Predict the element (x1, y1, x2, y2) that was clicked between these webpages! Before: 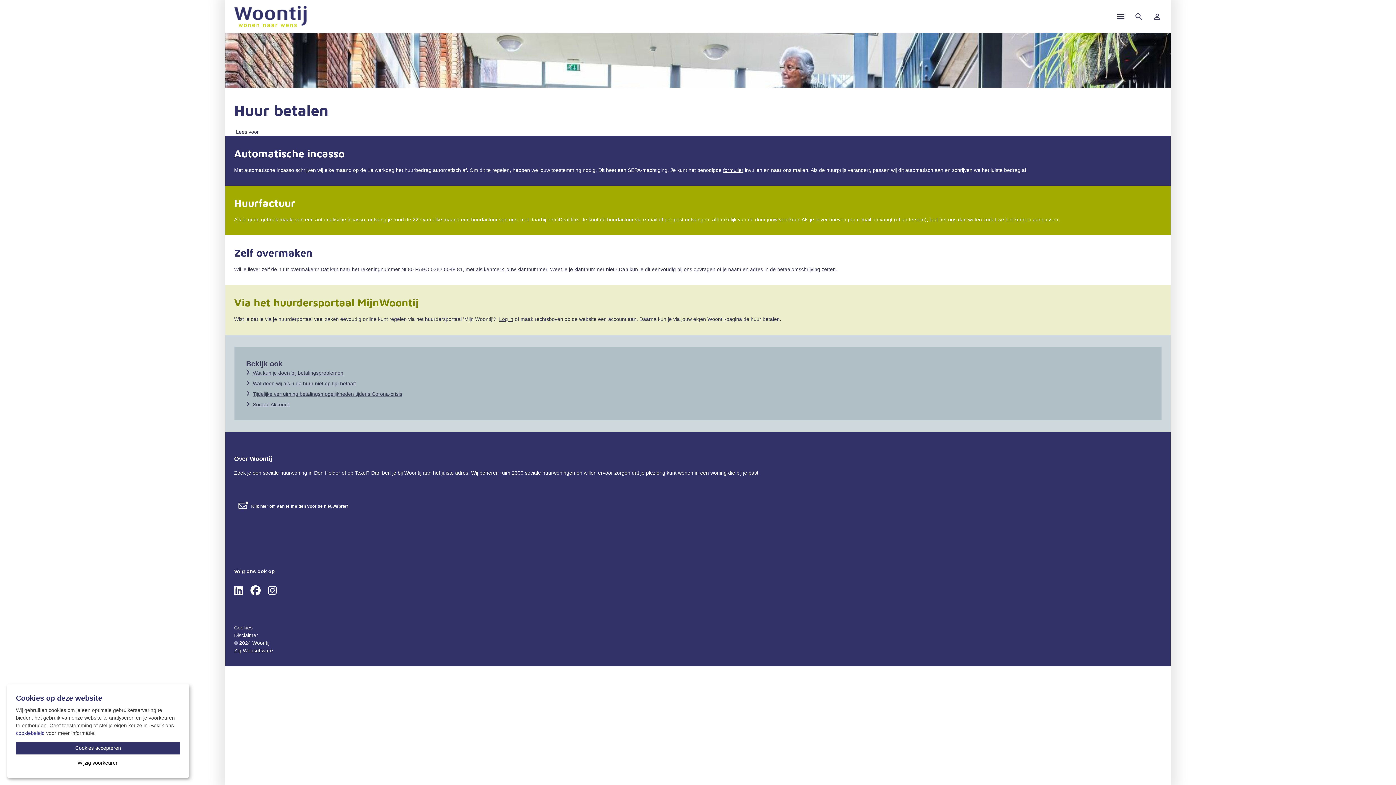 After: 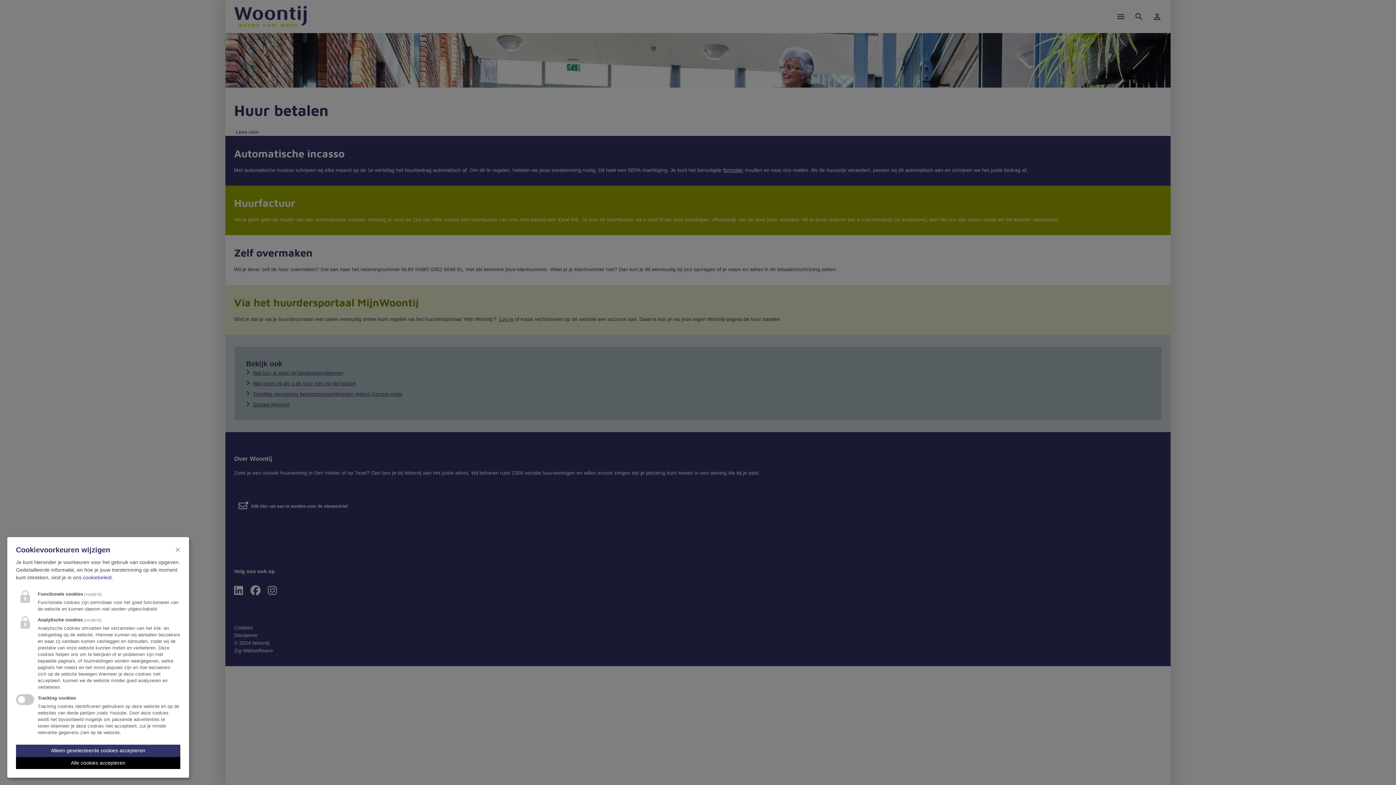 Action: bbox: (16, 757, 180, 769) label: Wijzig voorkeuren